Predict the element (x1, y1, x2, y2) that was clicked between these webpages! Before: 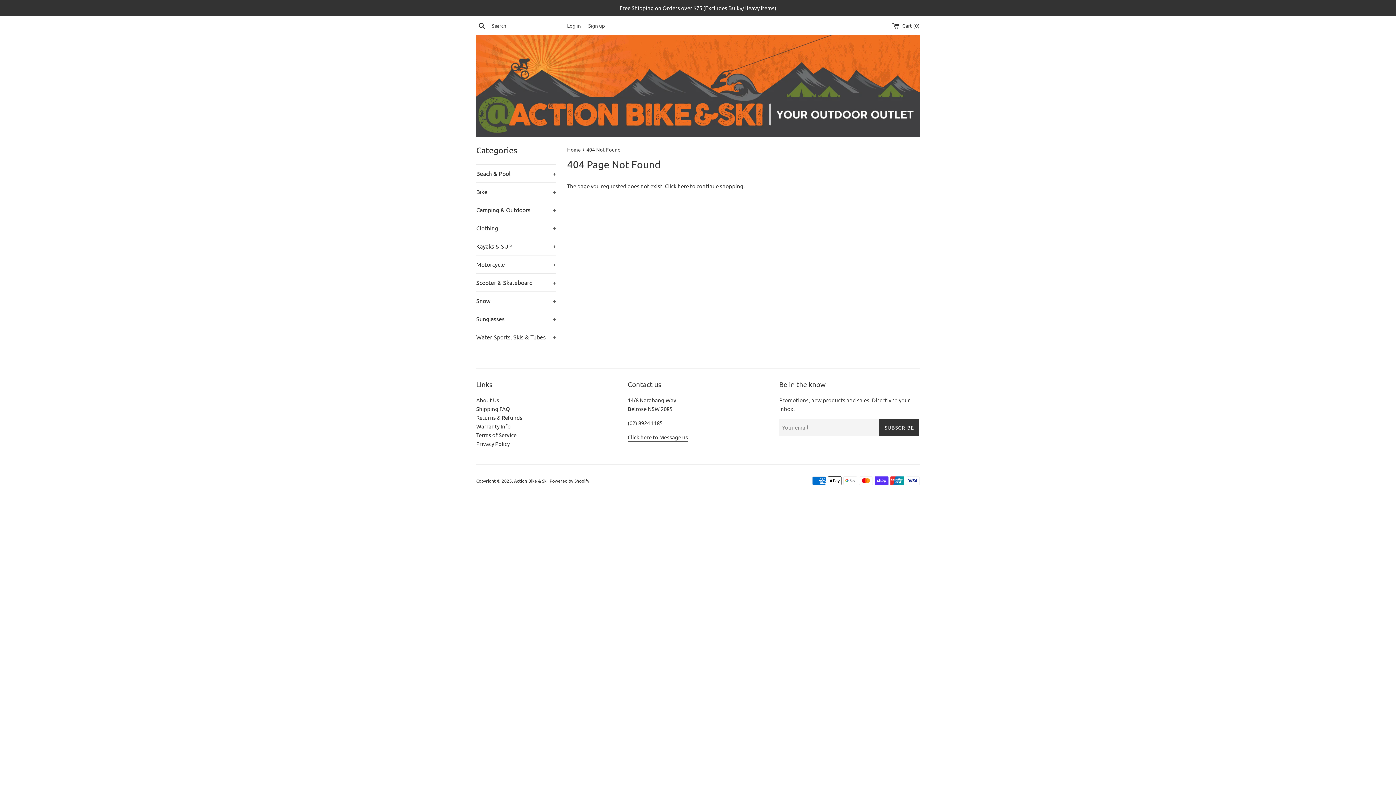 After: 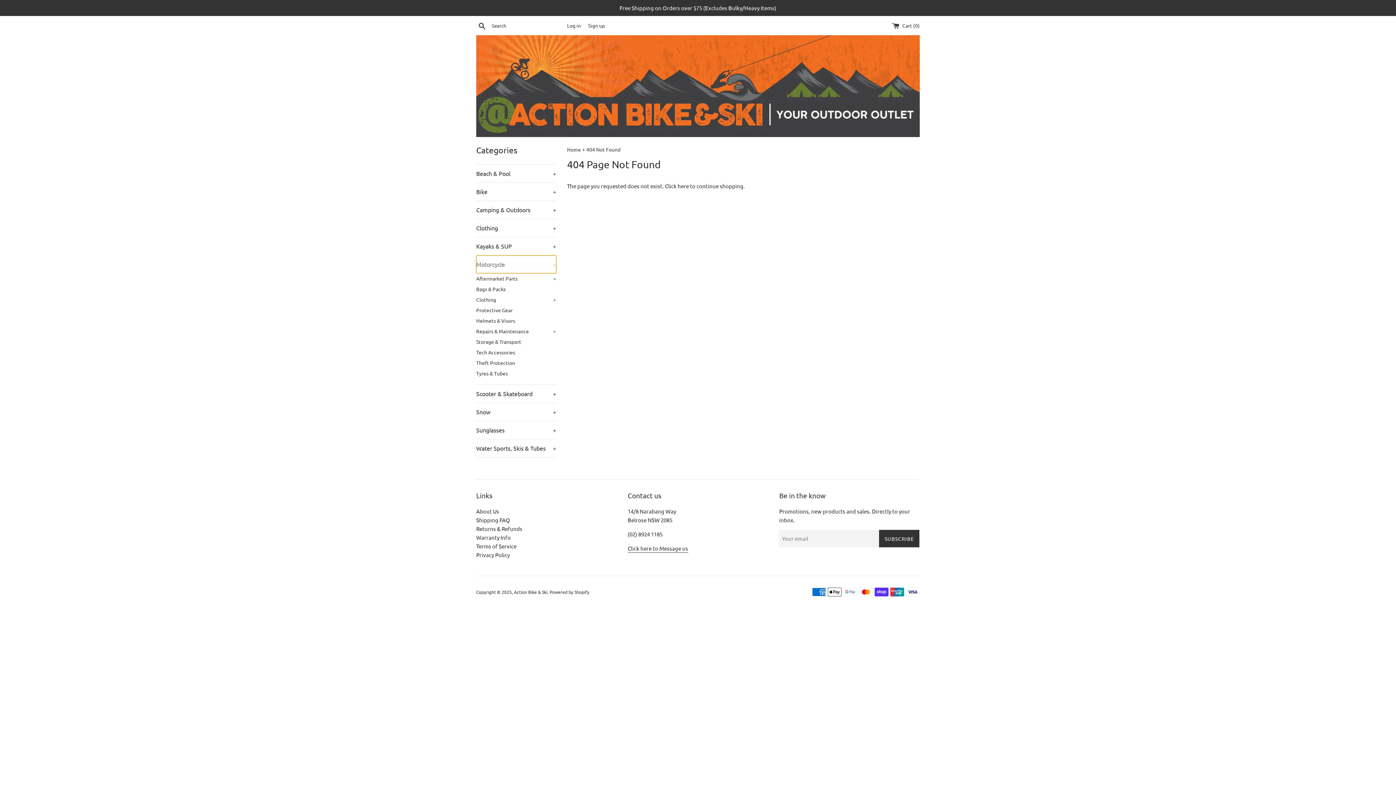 Action: label: Motorcycle
+ bbox: (476, 255, 556, 273)